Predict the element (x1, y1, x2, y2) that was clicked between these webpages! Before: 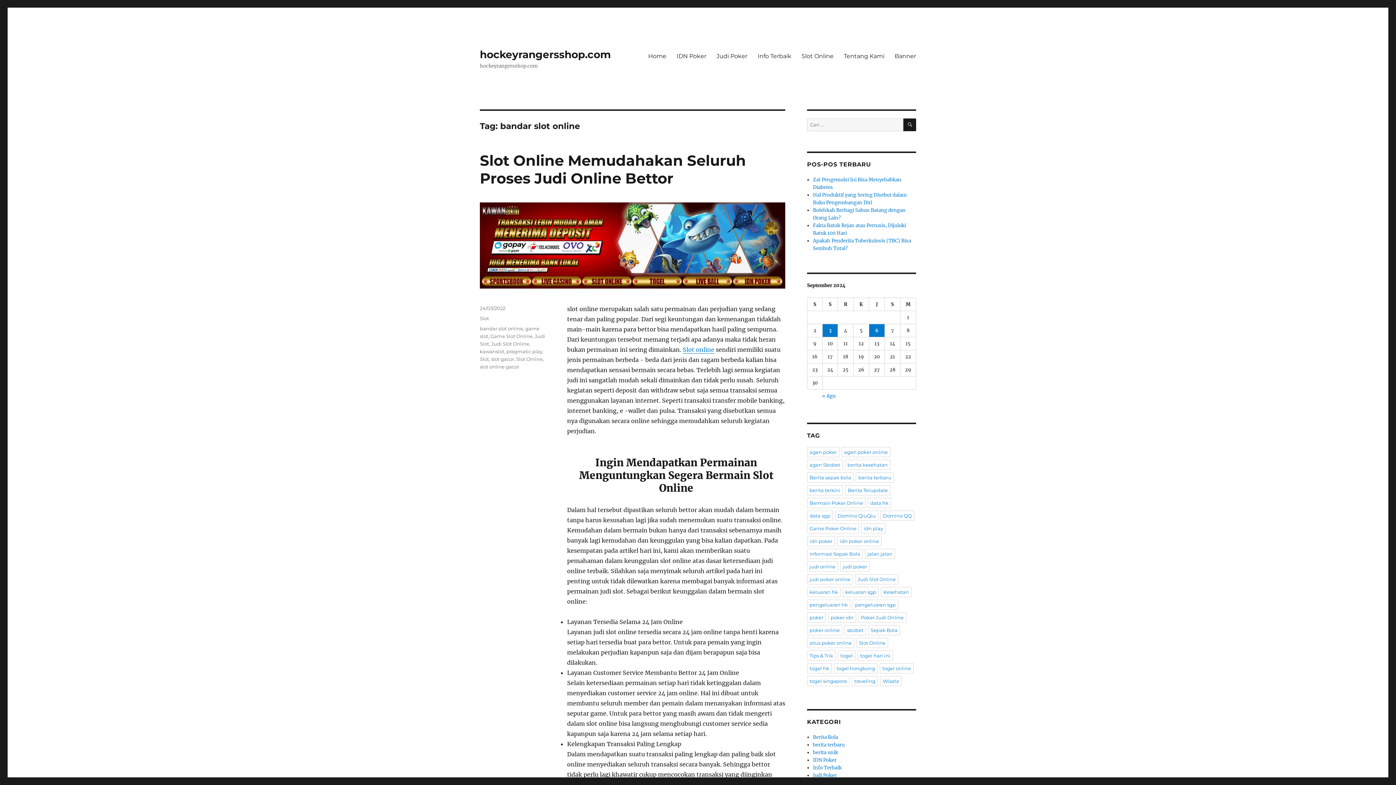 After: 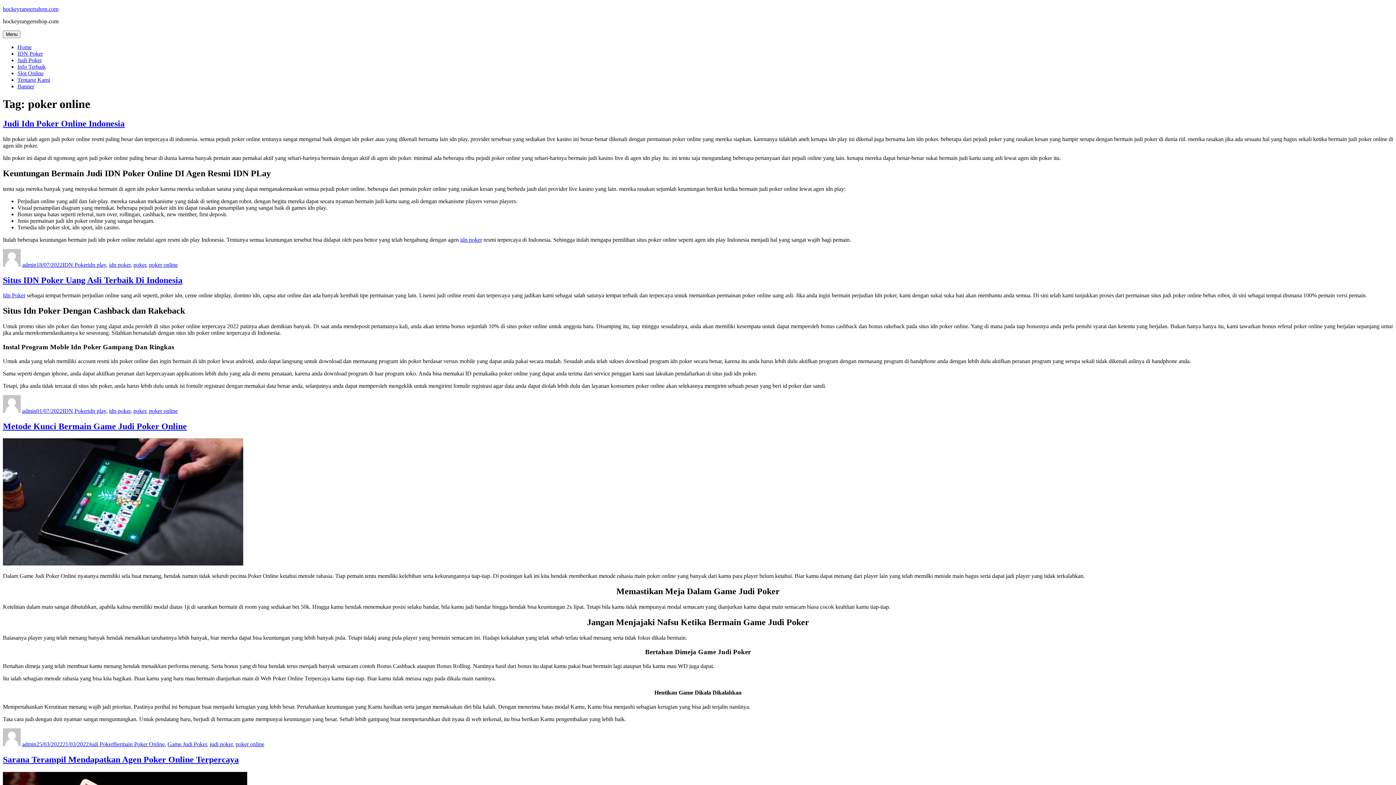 Action: bbox: (807, 625, 842, 635) label: poker online